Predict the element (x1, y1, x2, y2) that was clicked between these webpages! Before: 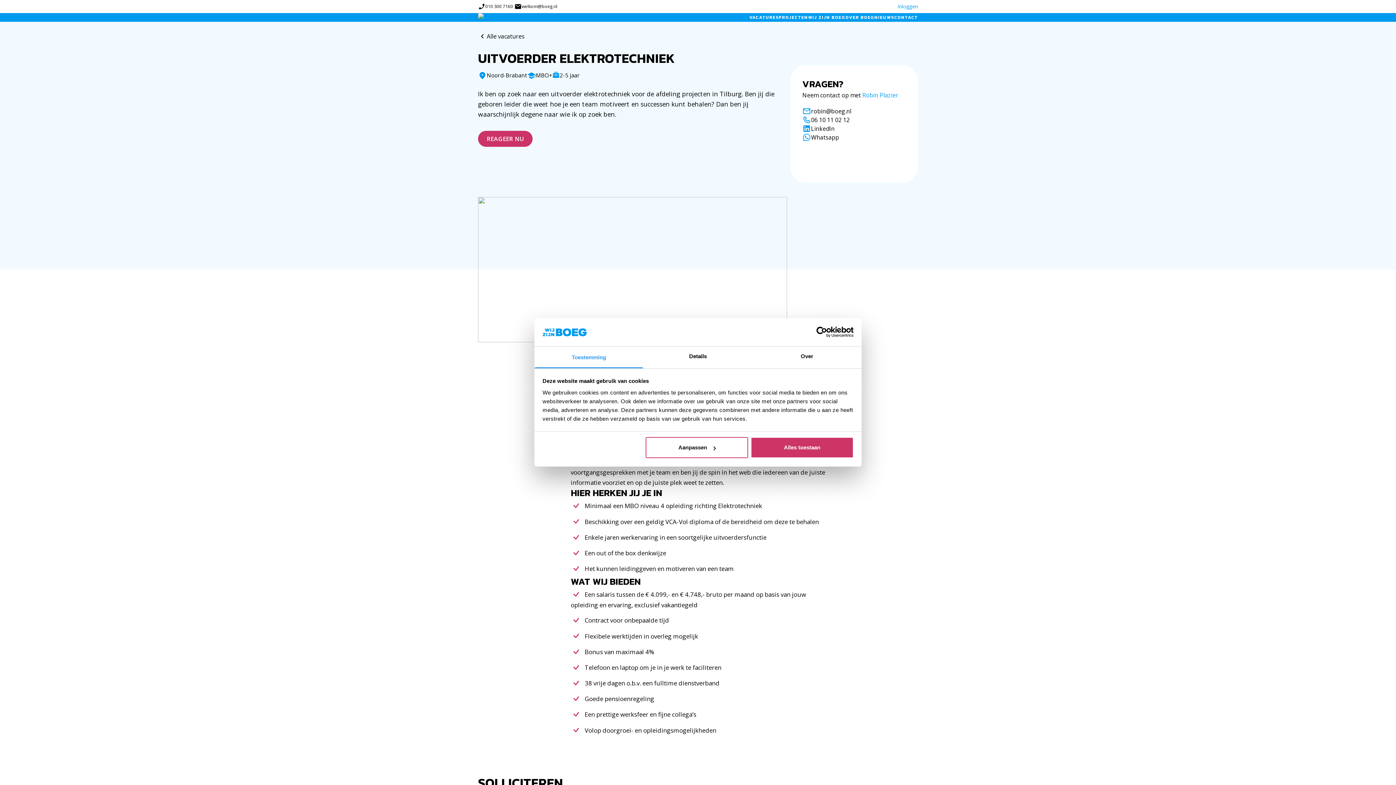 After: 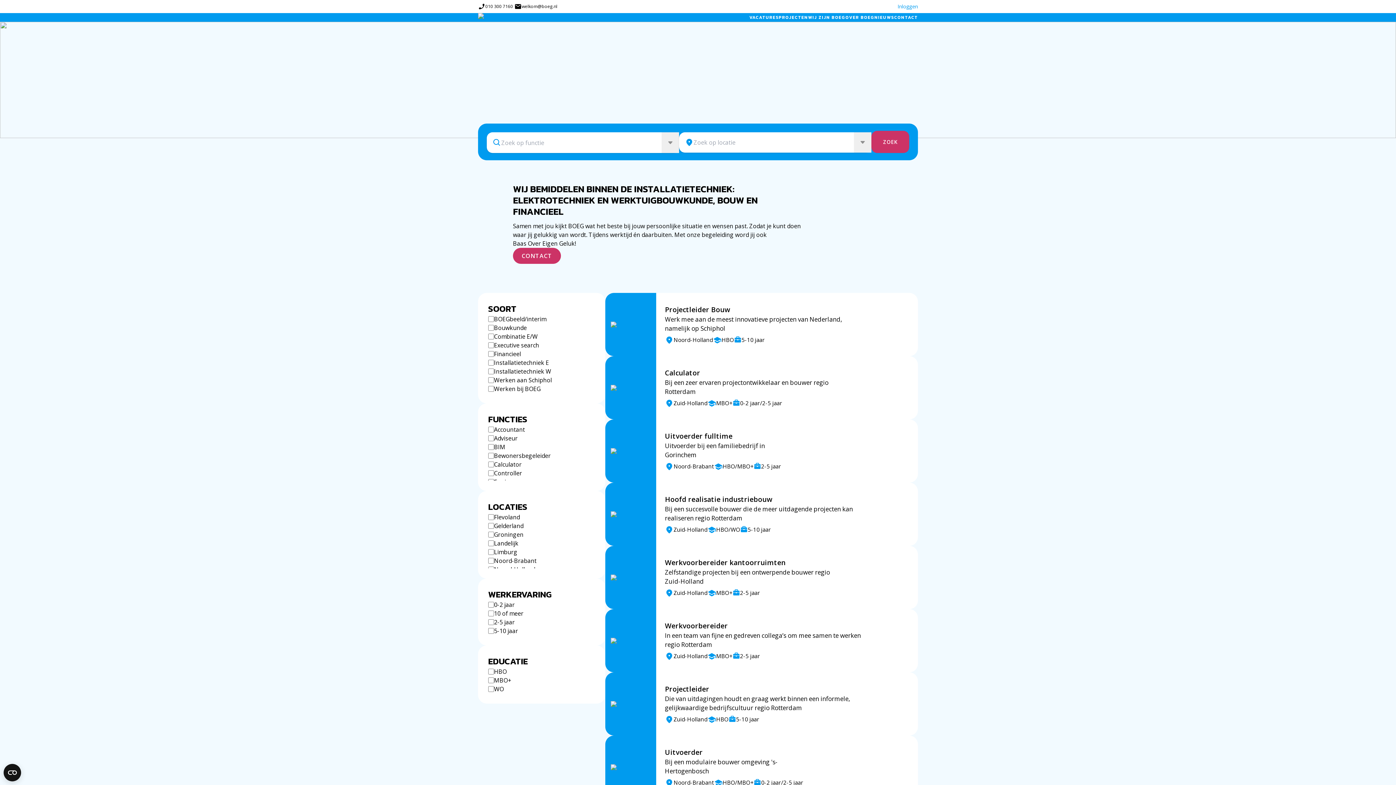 Action: bbox: (749, 14, 778, 20) label: VACATURES